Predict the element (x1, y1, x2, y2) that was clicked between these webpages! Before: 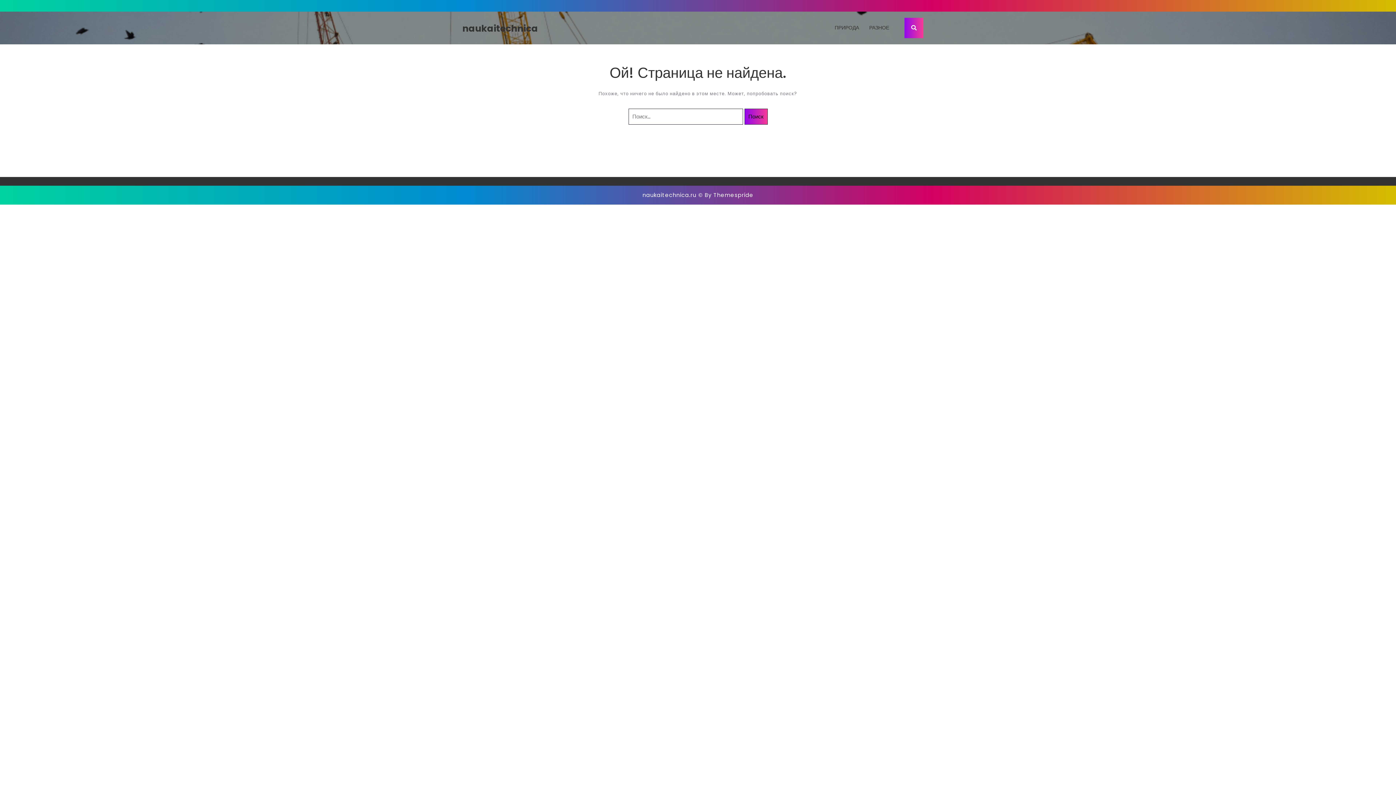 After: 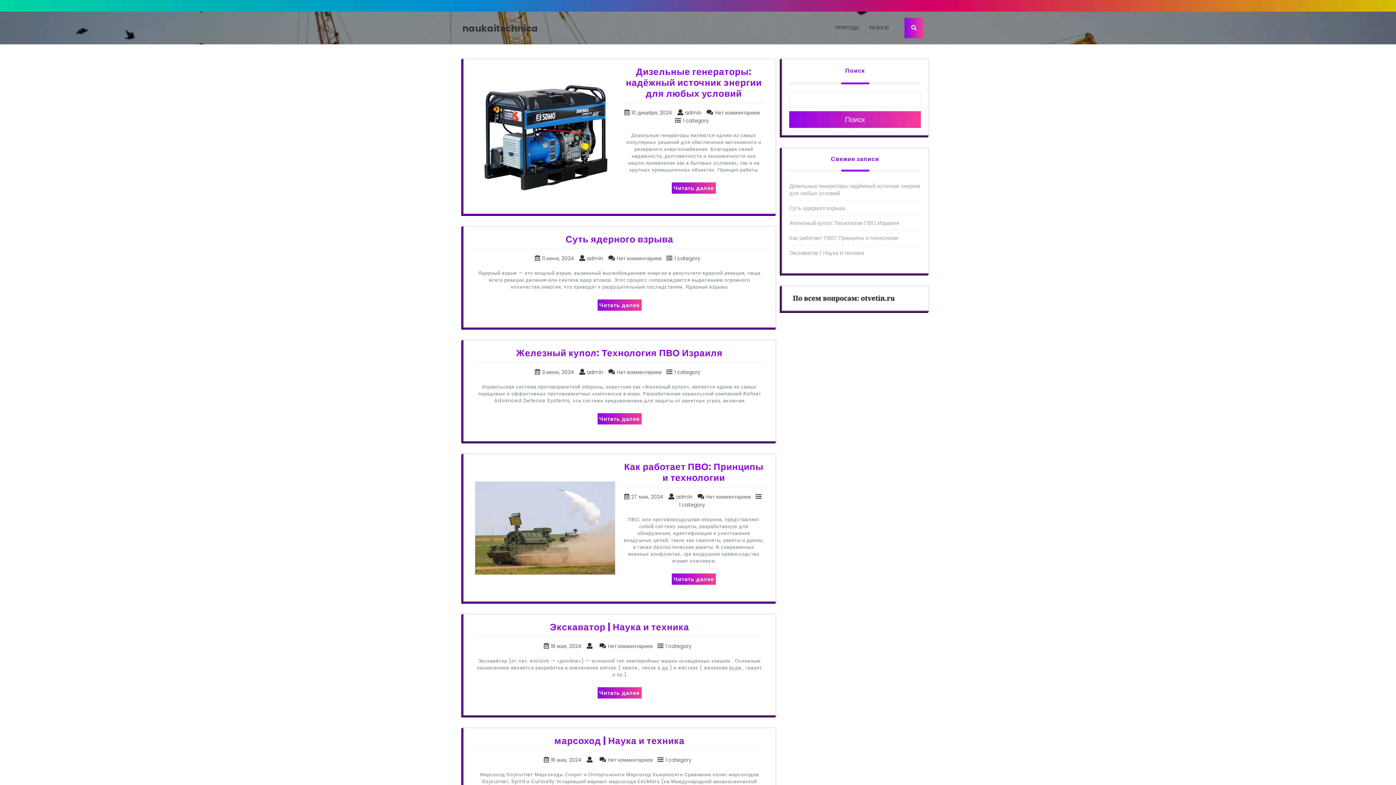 Action: bbox: (462, 22, 538, 34) label: naukaitechnica